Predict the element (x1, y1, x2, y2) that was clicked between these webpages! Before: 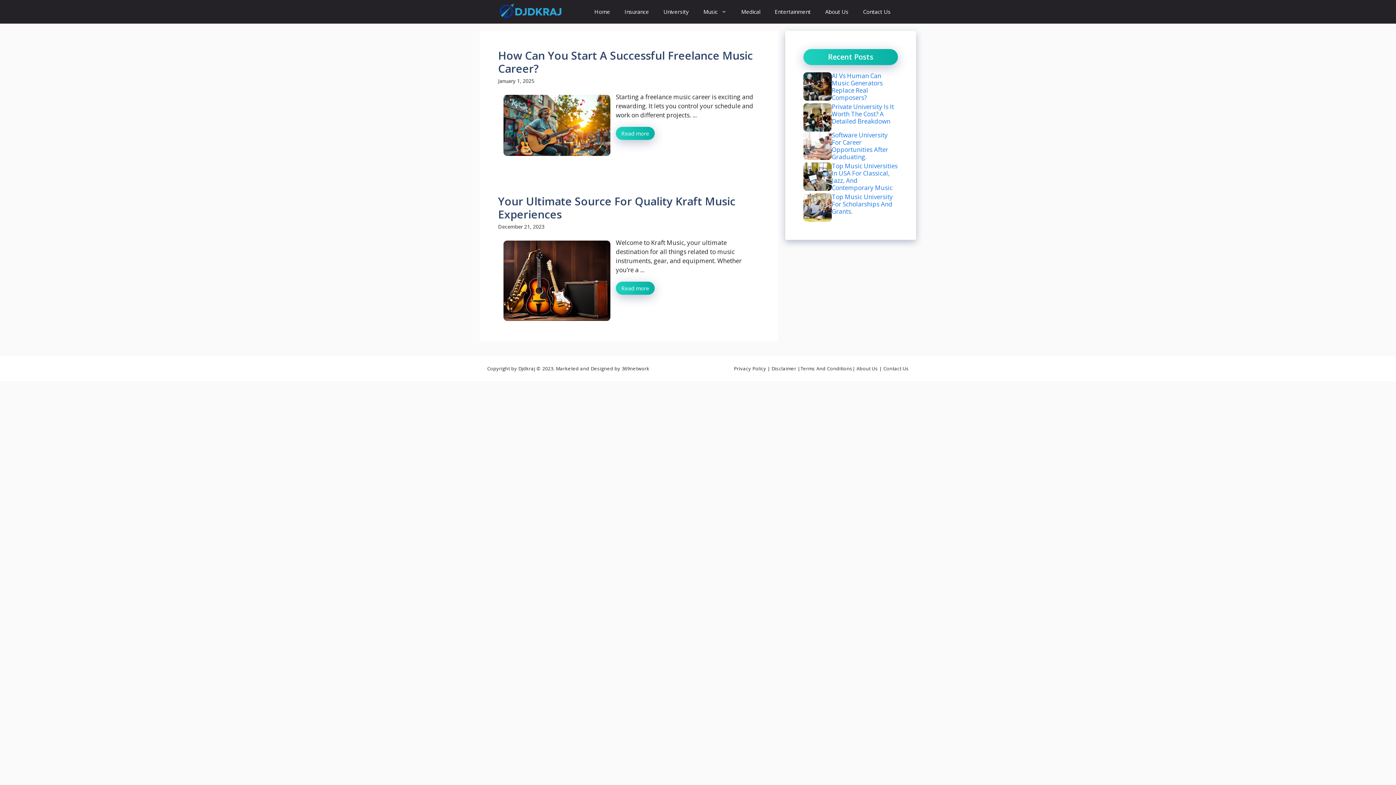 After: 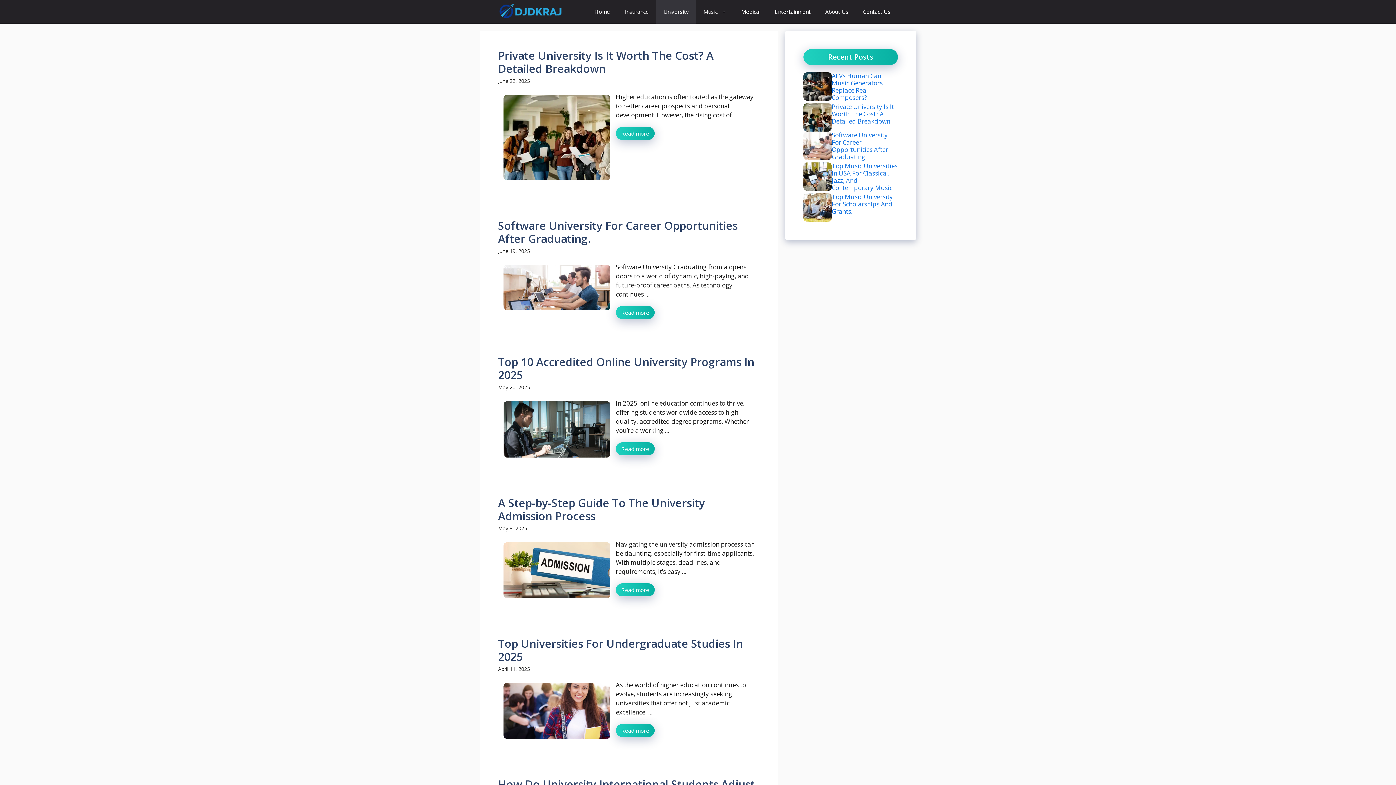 Action: label: University bbox: (656, 0, 696, 23)